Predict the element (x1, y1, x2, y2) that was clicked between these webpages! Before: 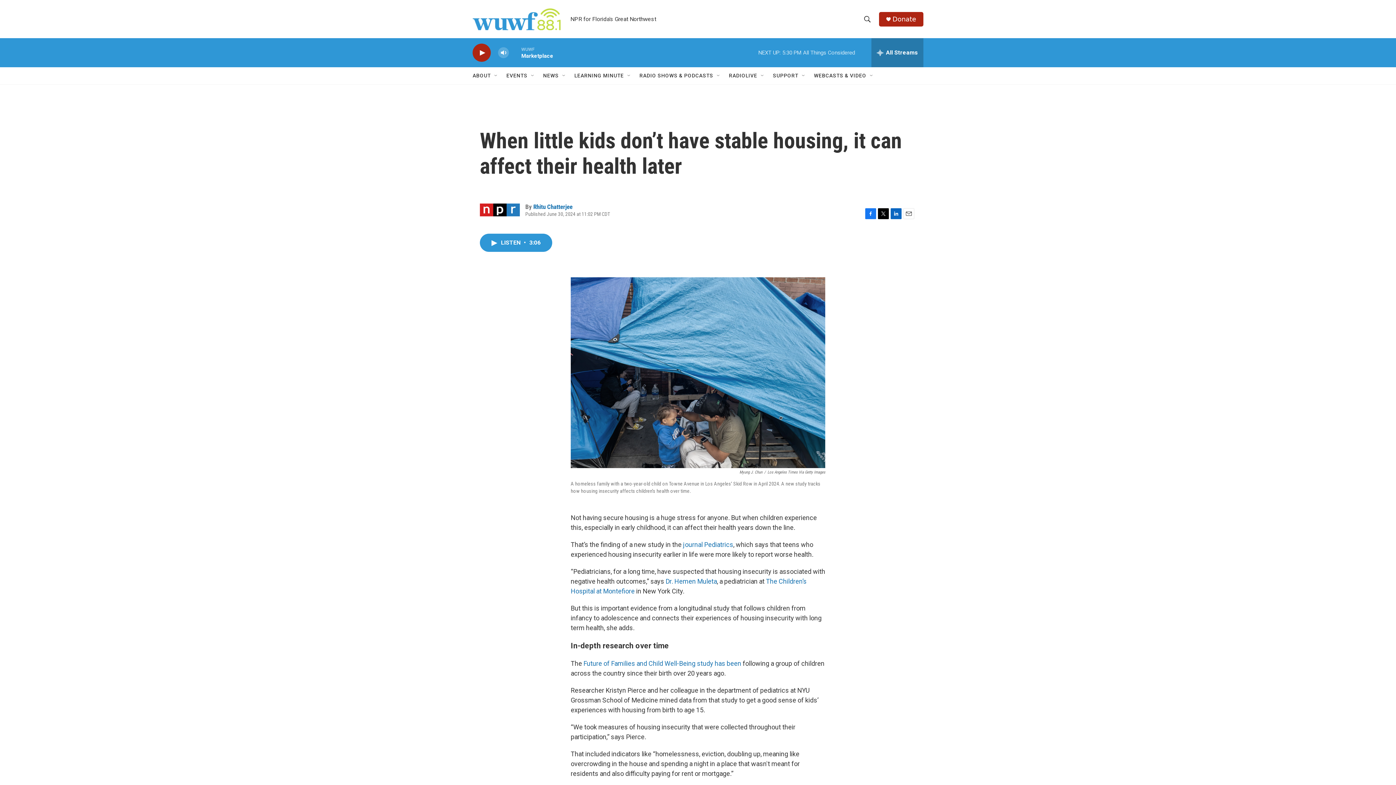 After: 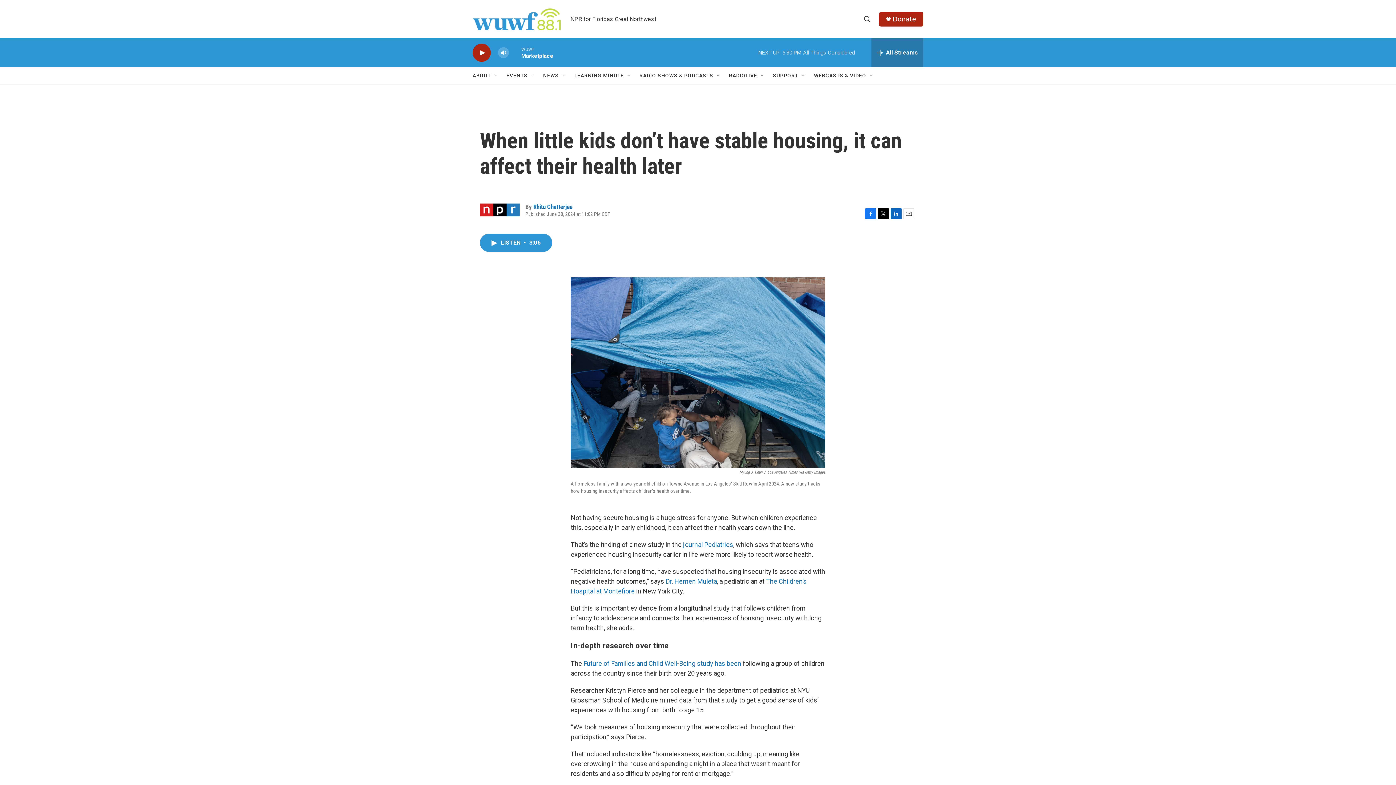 Action: bbox: (890, 208, 901, 219) label: LinkedIn